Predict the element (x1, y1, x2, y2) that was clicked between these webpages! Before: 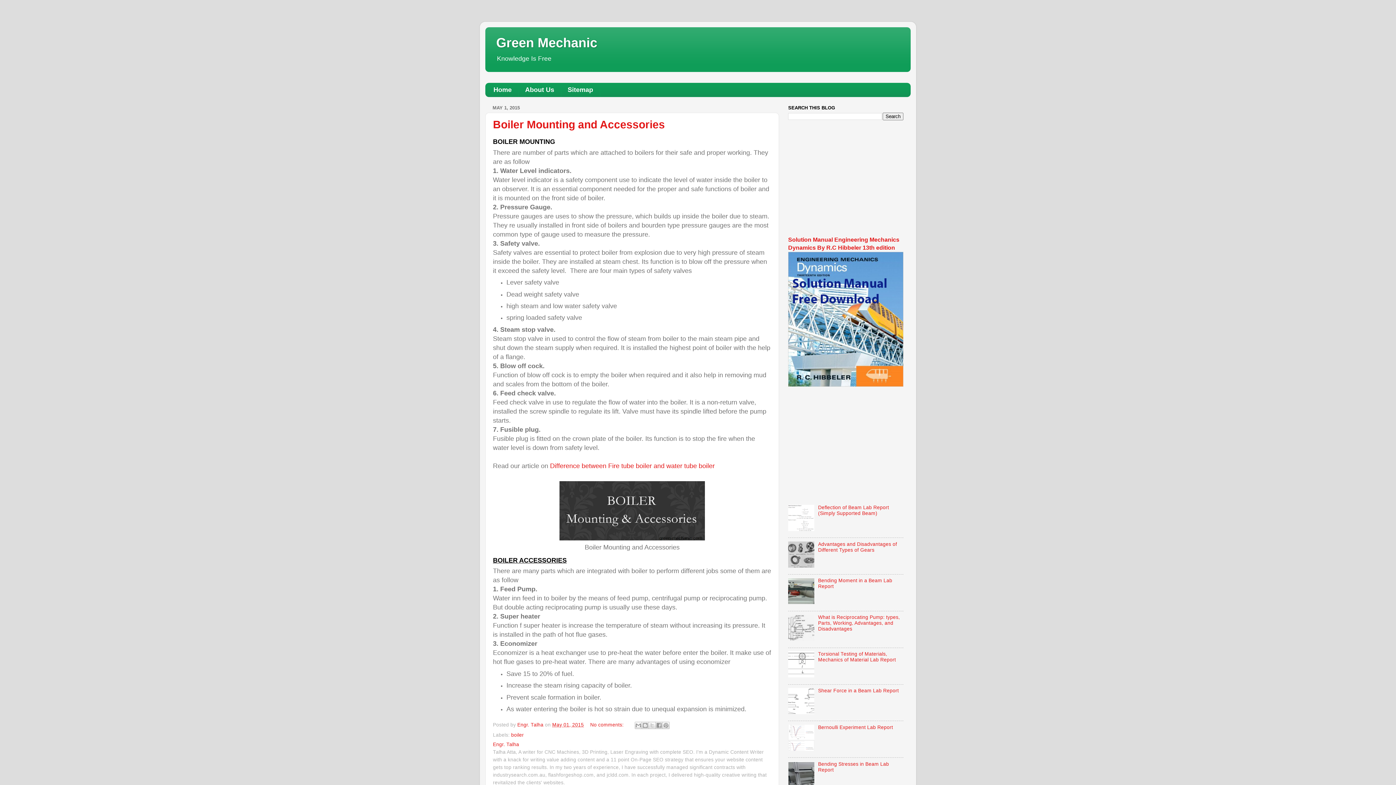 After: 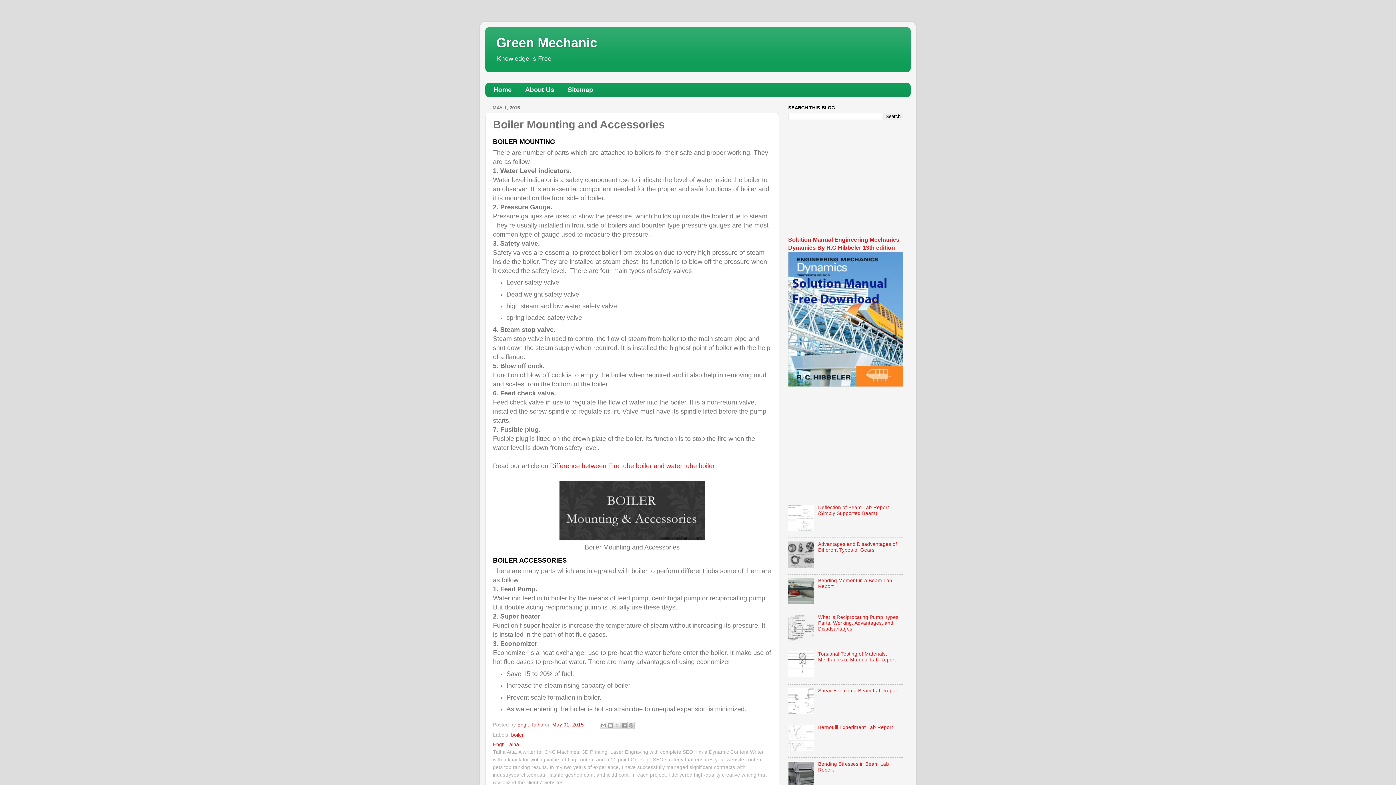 Action: label: May 01, 2015 bbox: (552, 722, 584, 727)